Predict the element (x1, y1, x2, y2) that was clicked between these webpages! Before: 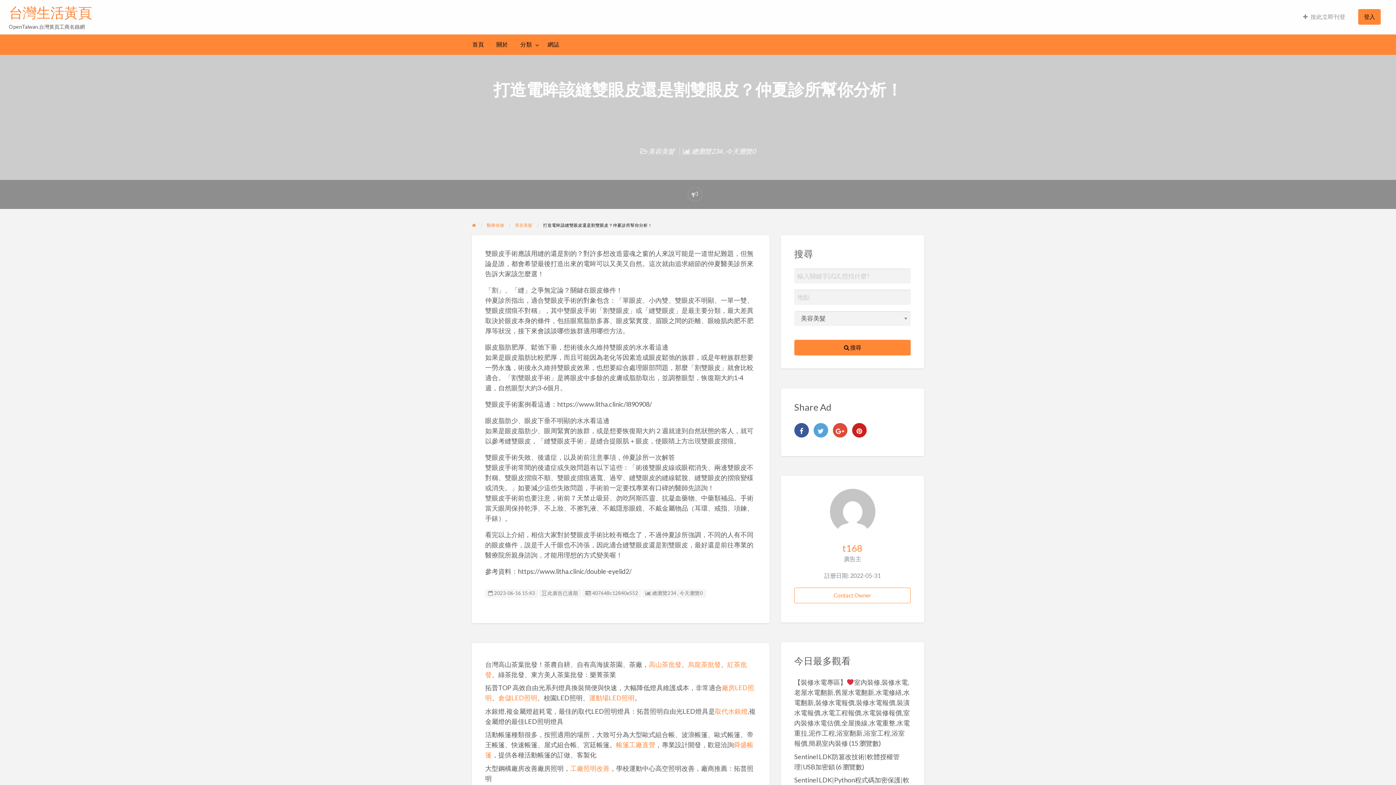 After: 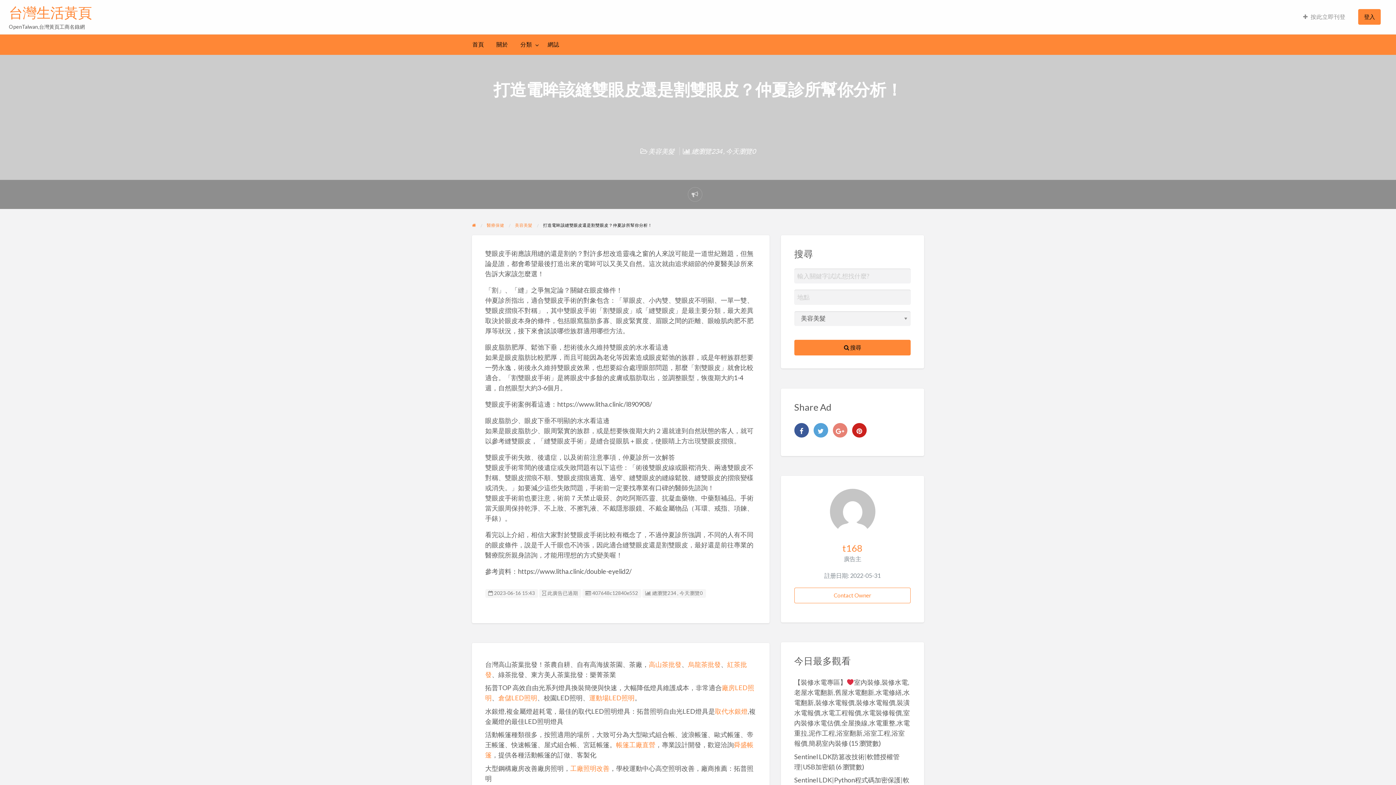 Action: bbox: (832, 423, 847, 437)